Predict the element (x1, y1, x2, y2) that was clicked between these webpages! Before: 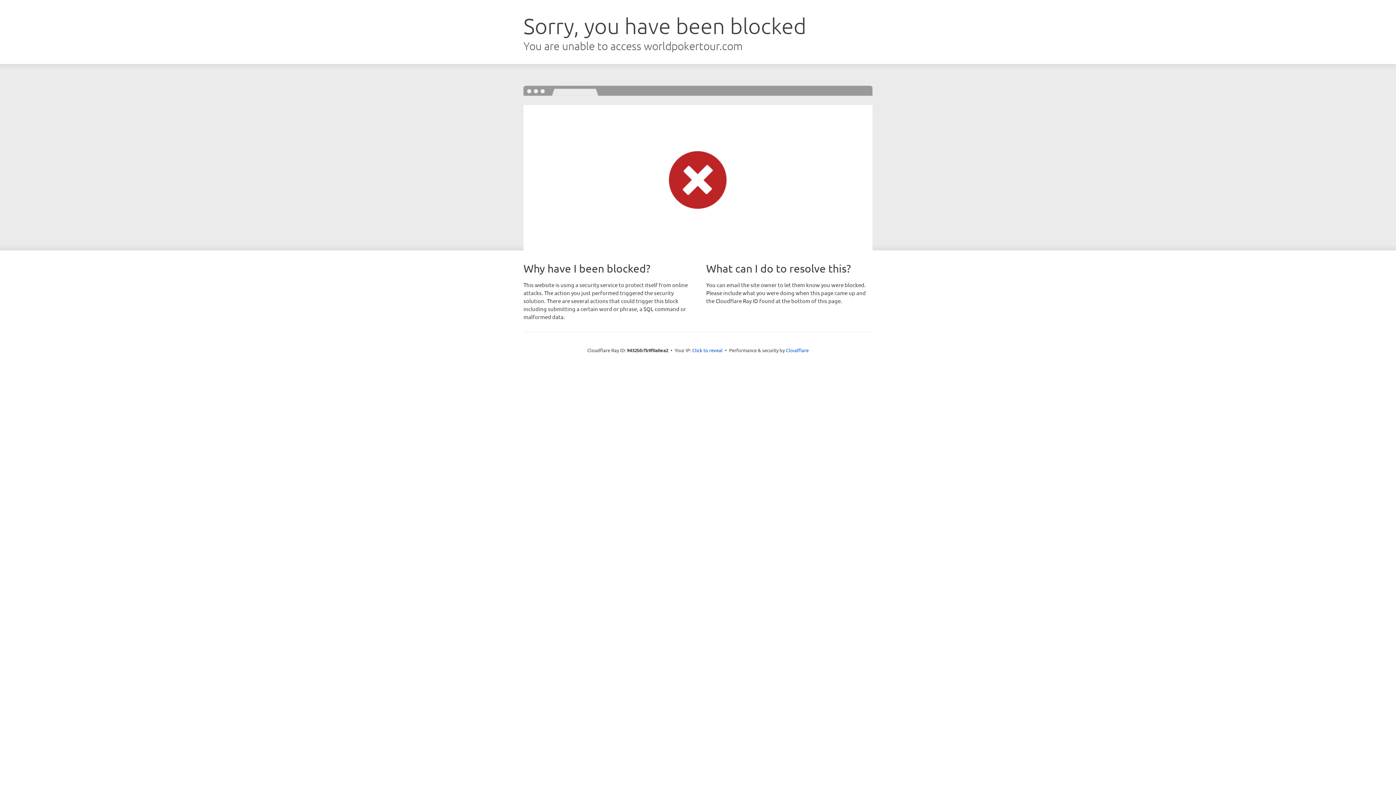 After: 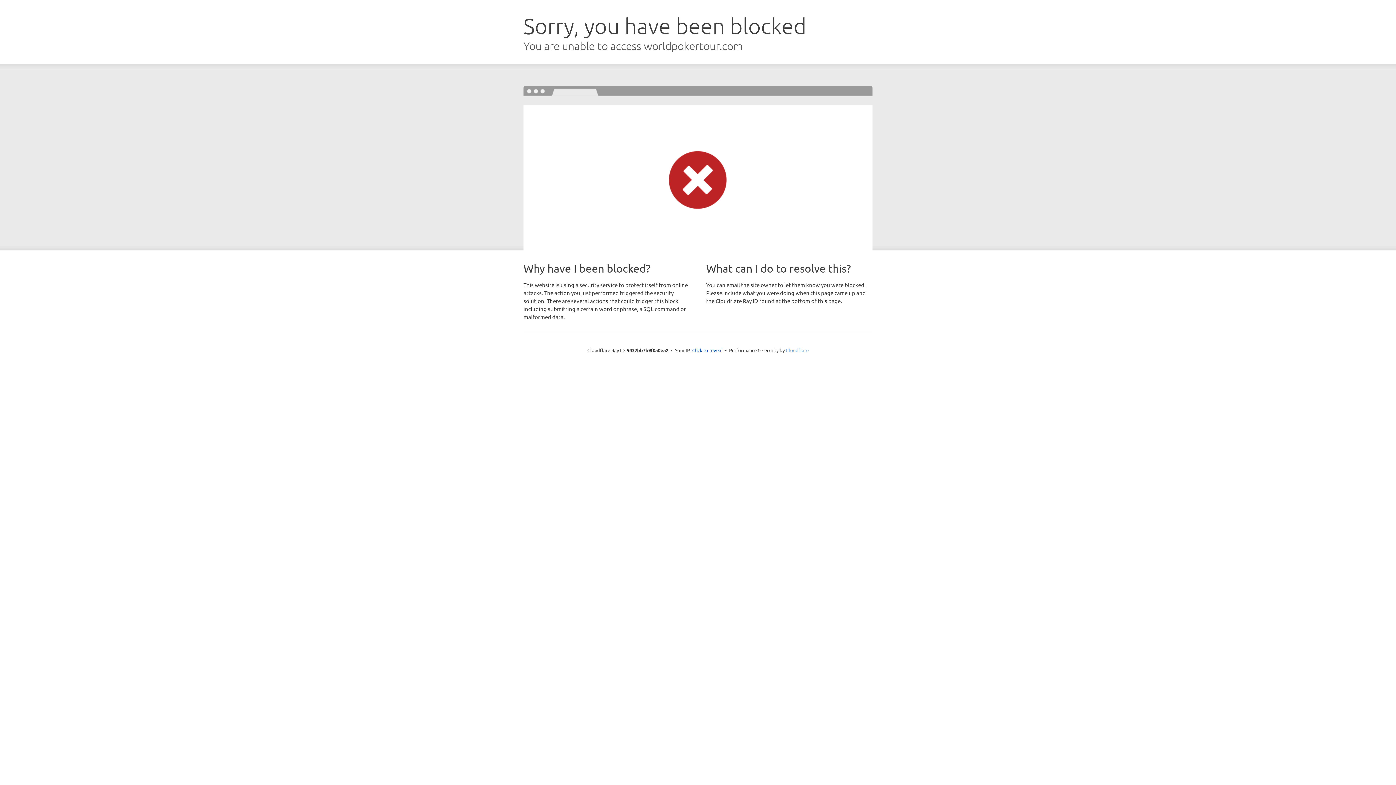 Action: bbox: (786, 347, 808, 353) label: Cloudflare